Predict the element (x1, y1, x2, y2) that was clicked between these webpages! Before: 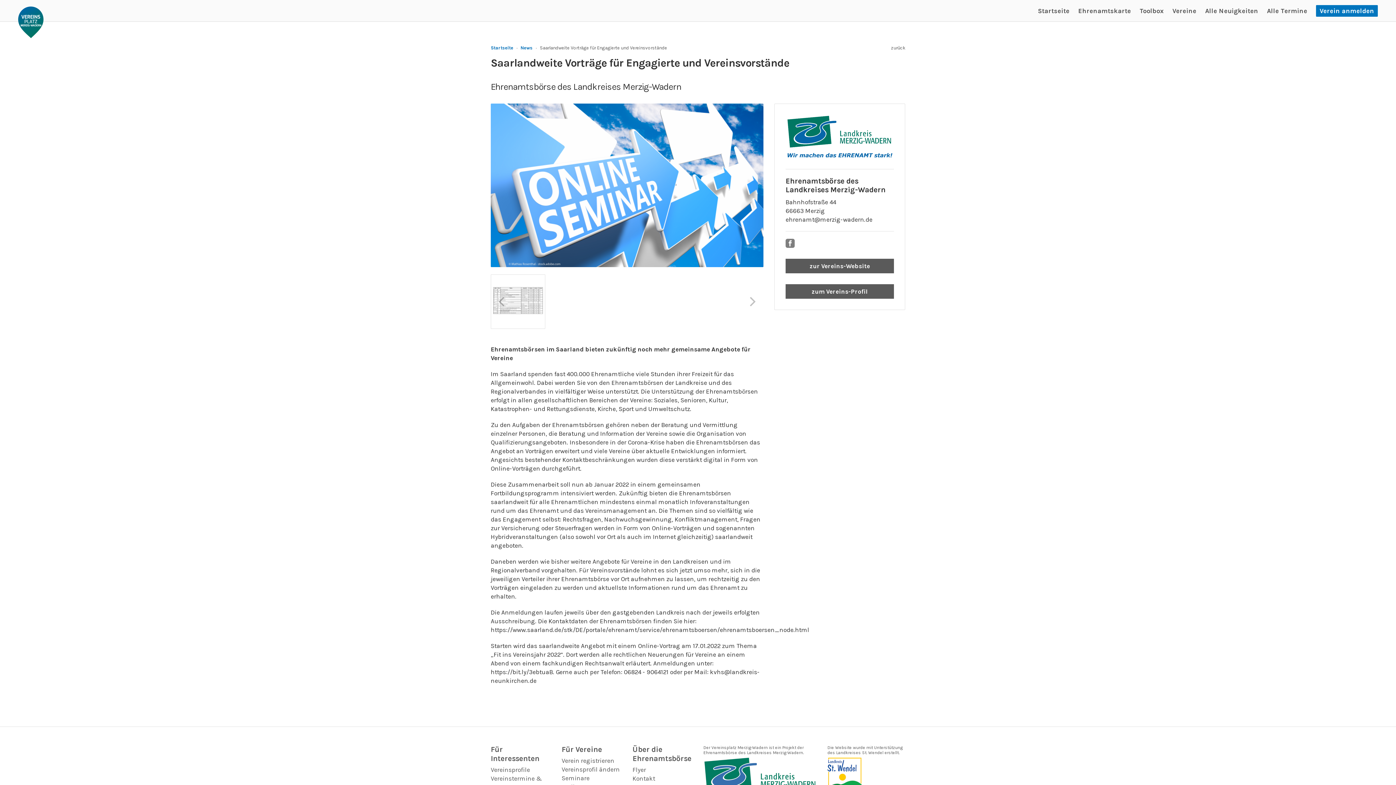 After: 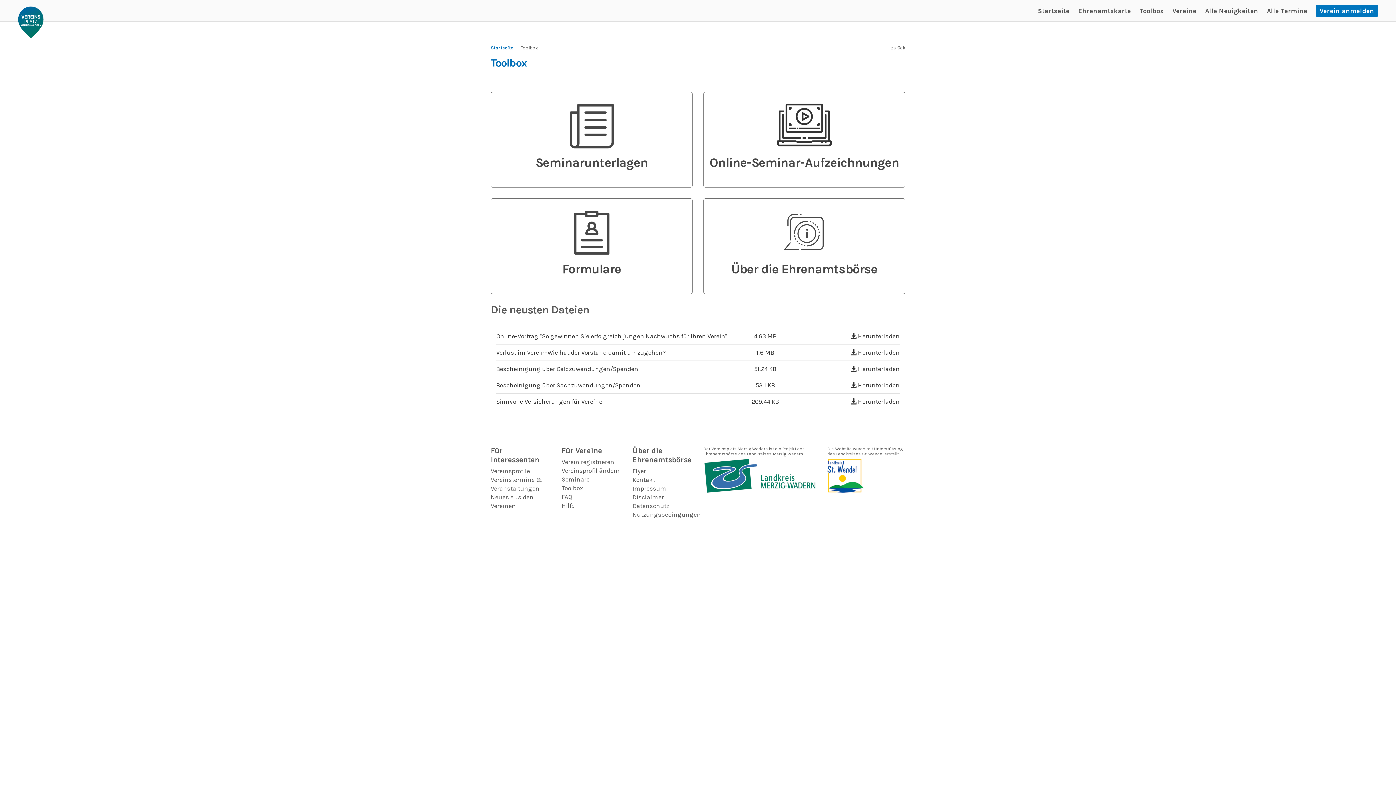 Action: bbox: (1139, 6, 1163, 14) label: Toolbox